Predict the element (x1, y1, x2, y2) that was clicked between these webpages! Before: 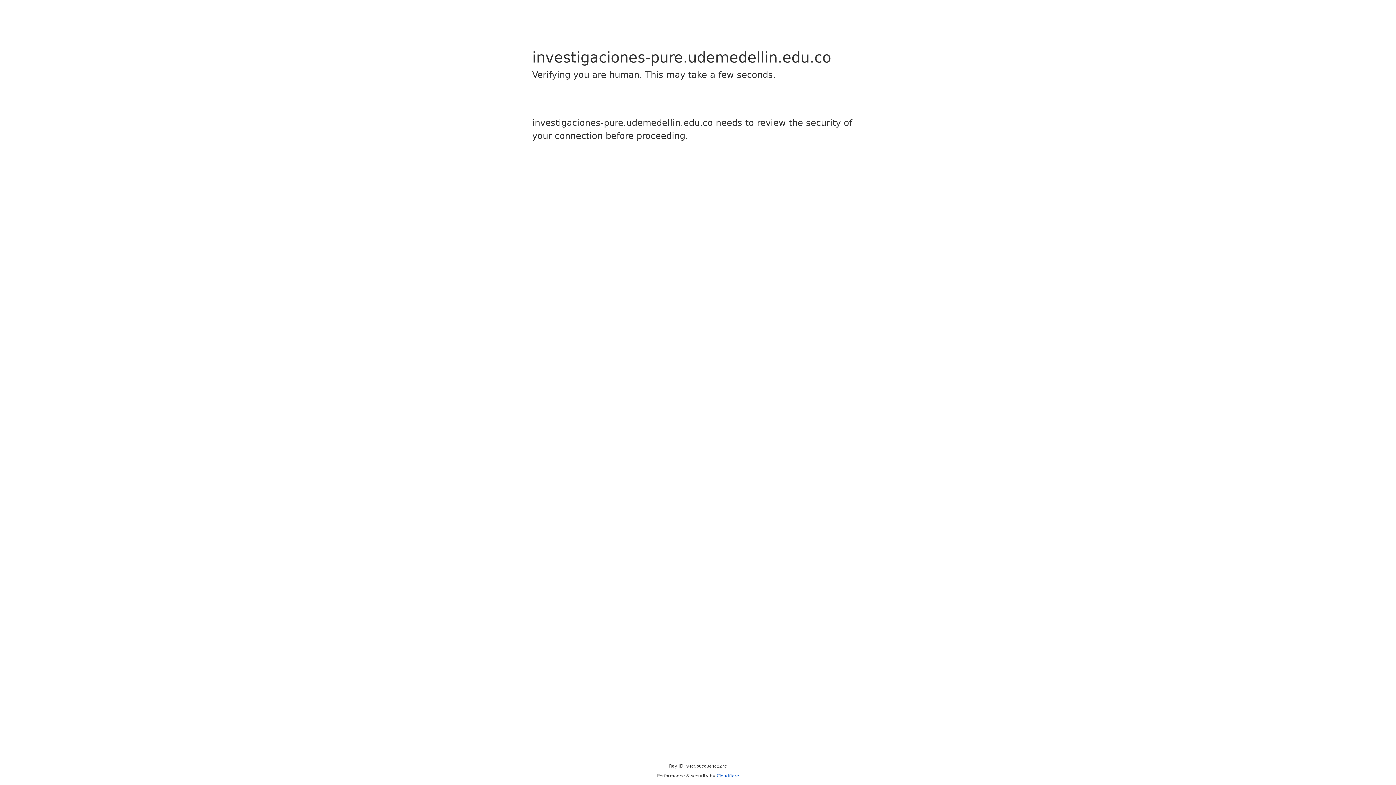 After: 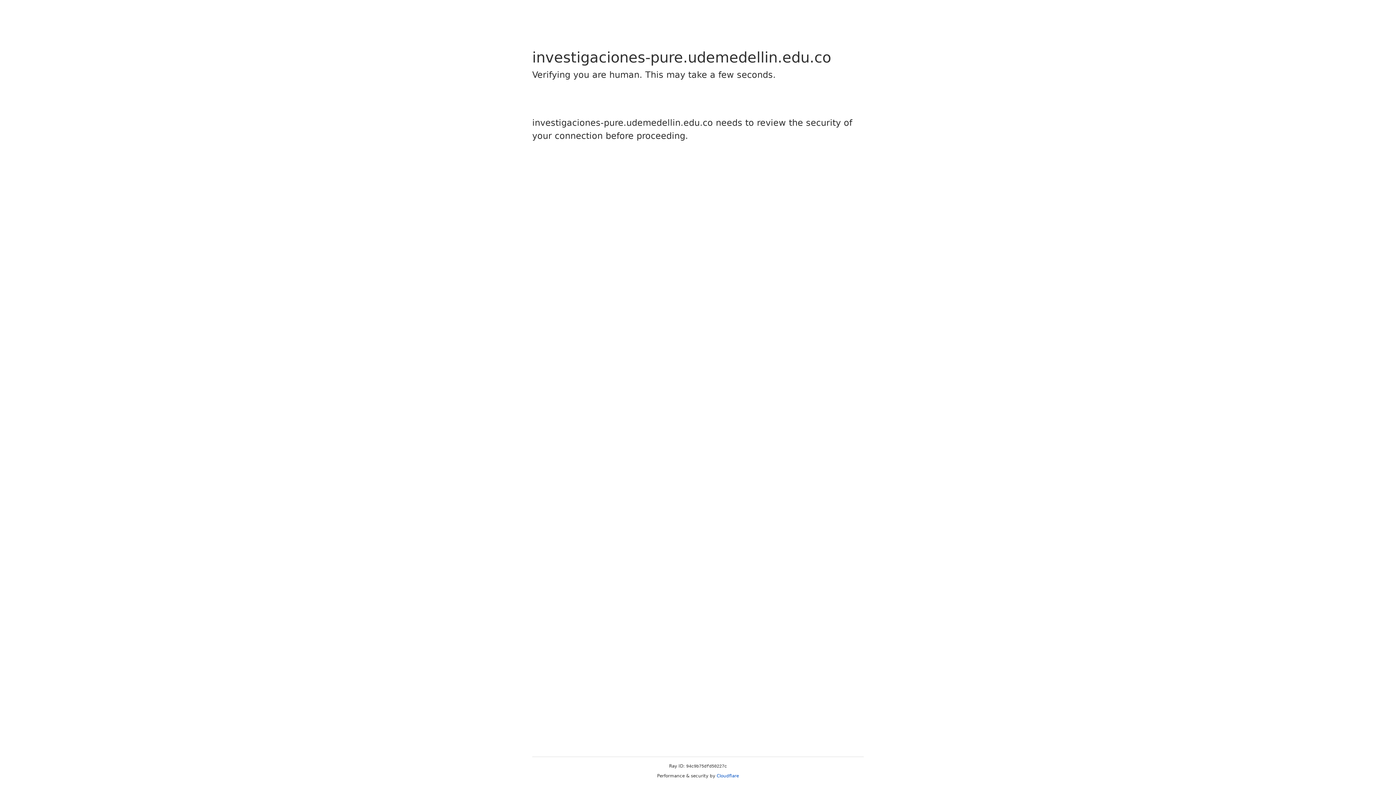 Action: label: Cloudflare bbox: (716, 773, 739, 778)